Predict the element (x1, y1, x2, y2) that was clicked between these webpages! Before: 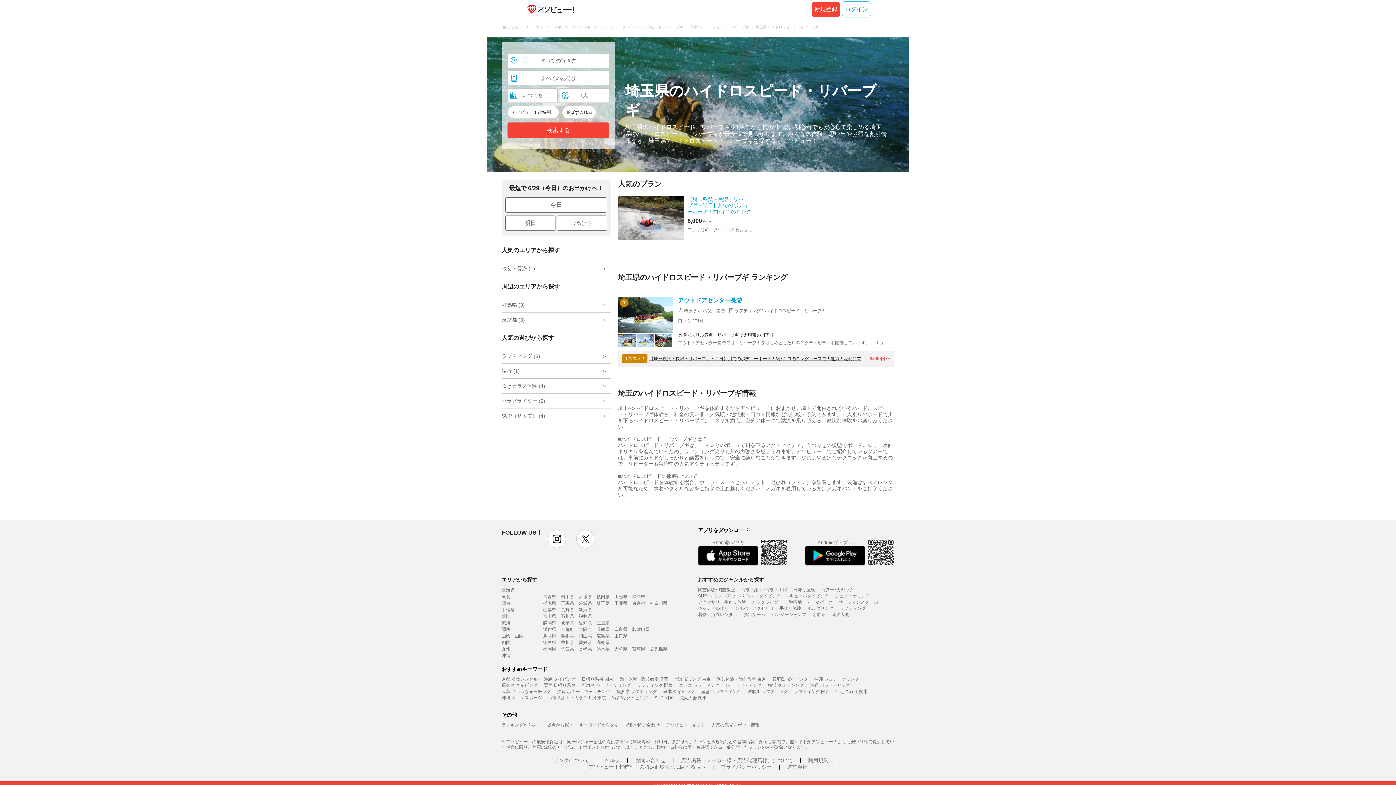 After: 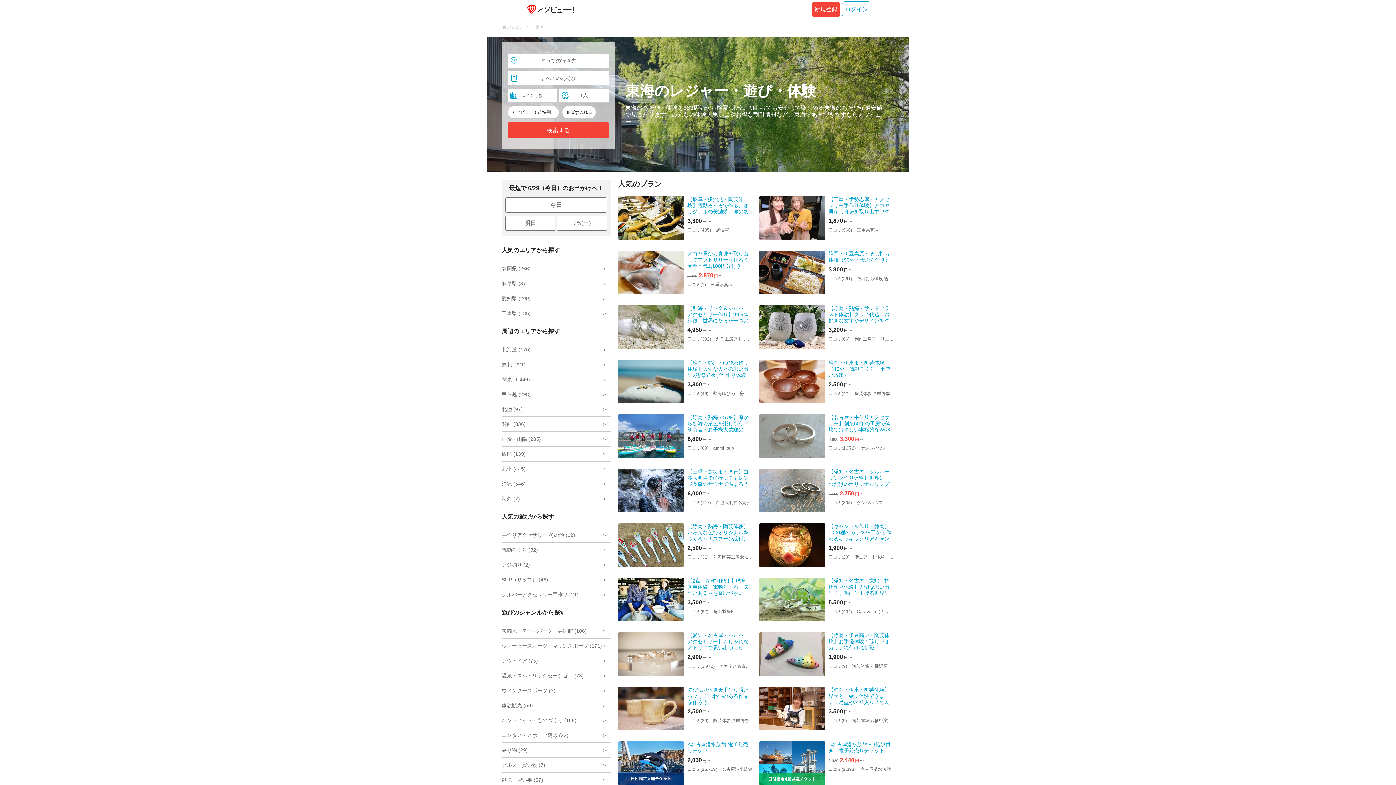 Action: label: 東海 bbox: (501, 620, 541, 626)